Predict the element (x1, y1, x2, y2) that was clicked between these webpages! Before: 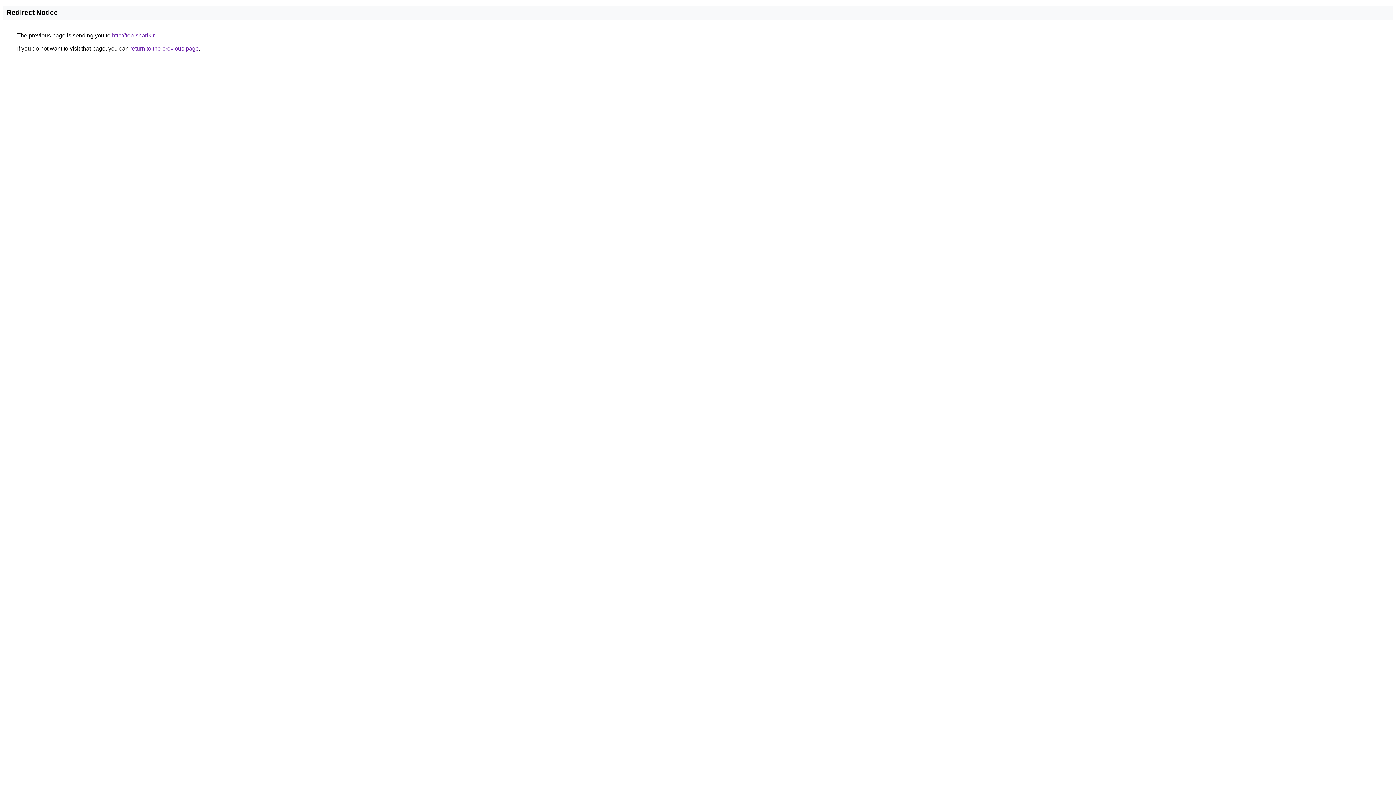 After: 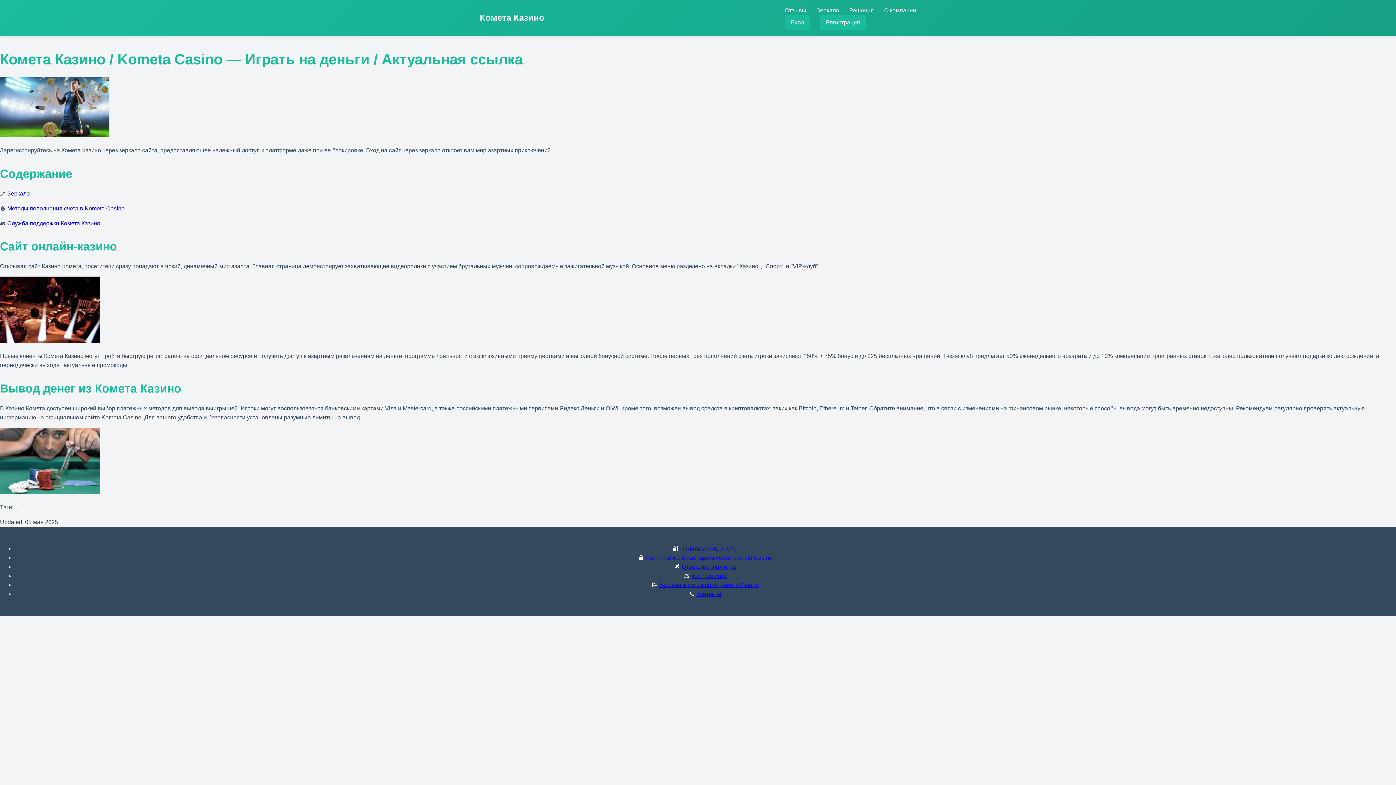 Action: label: http://top-sharik.ru bbox: (112, 32, 157, 38)